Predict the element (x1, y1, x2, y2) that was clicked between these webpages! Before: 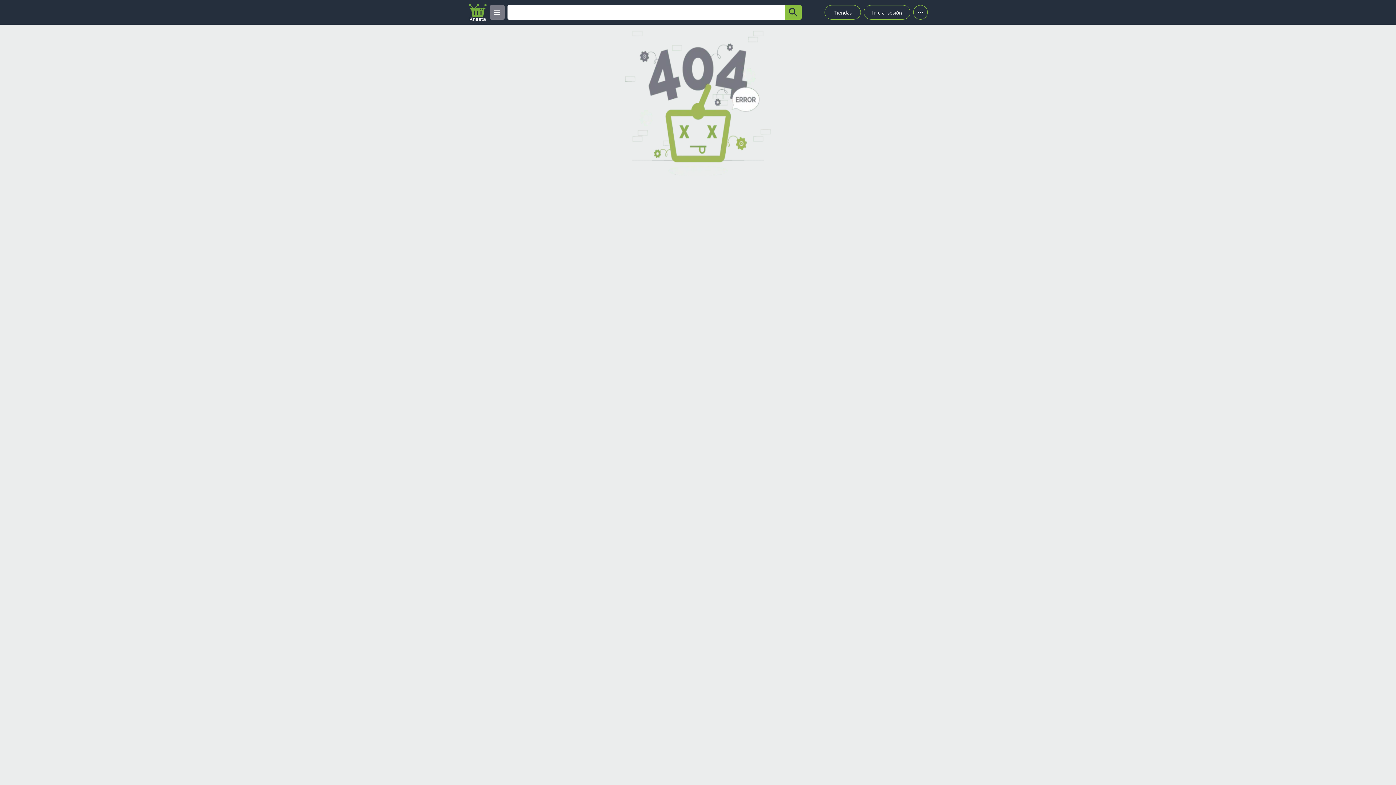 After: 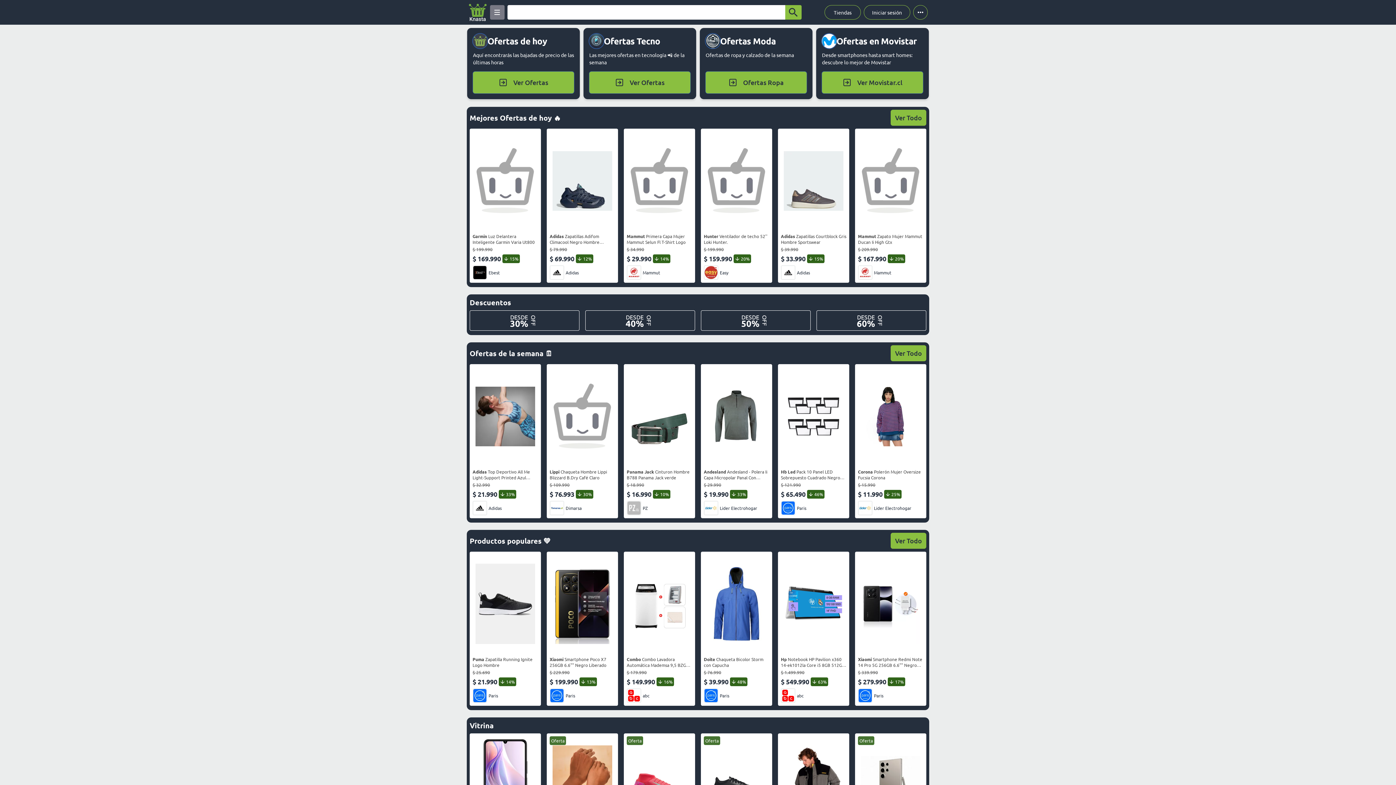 Action: label: Logo bbox: (468, 2, 487, 21)